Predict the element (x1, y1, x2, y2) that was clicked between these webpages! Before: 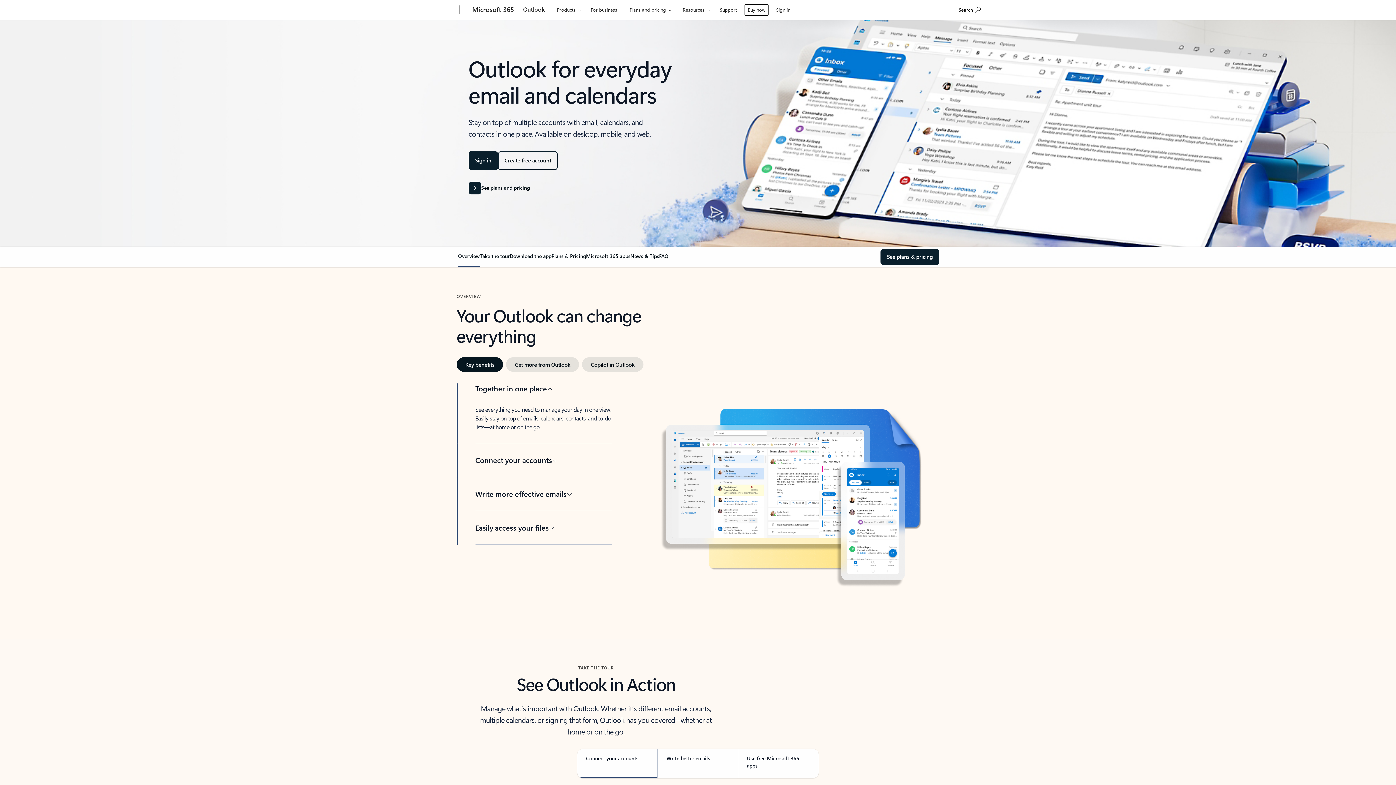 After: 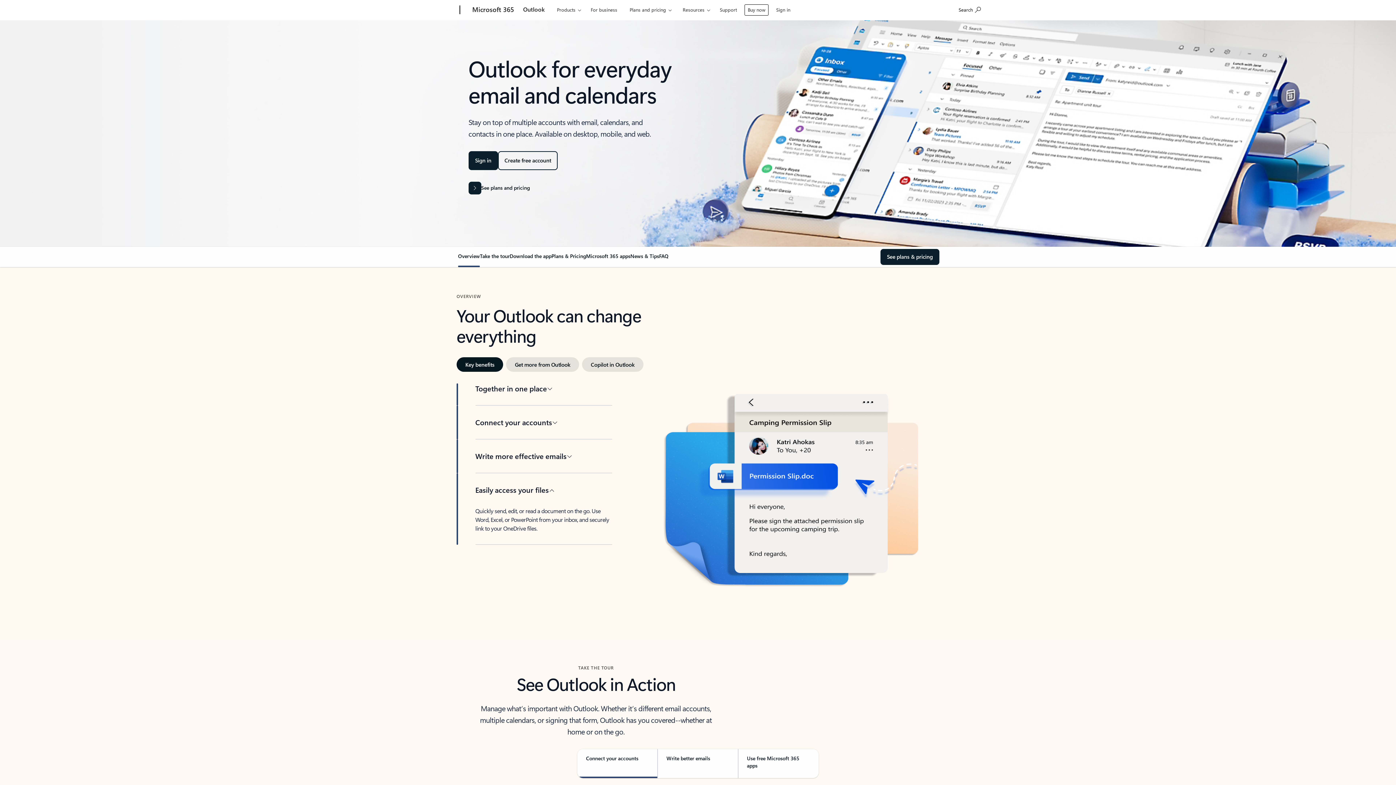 Action: bbox: (475, 511, 612, 544) label: Easily access your files